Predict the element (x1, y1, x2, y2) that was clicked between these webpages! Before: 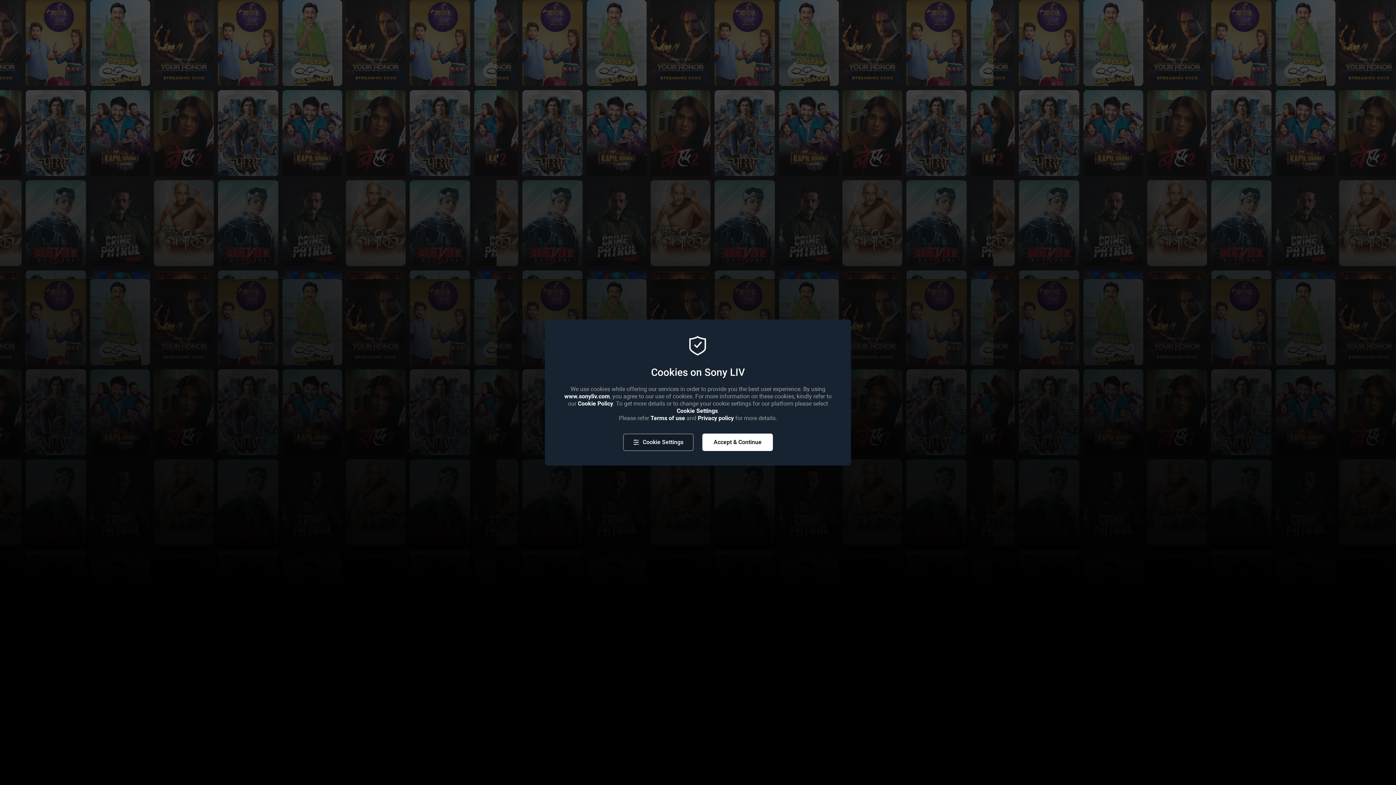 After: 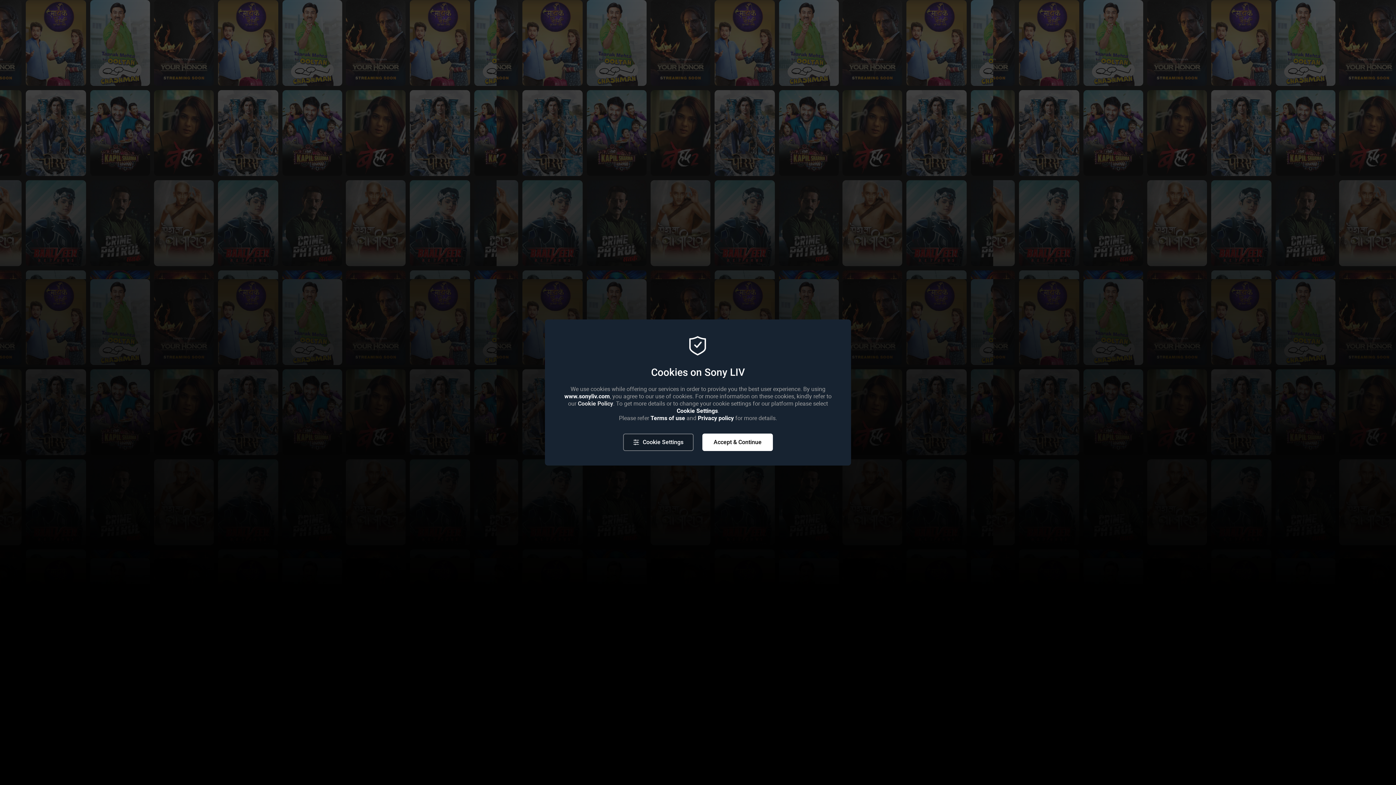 Action: bbox: (578, 400, 613, 407) label: Cookie Policy